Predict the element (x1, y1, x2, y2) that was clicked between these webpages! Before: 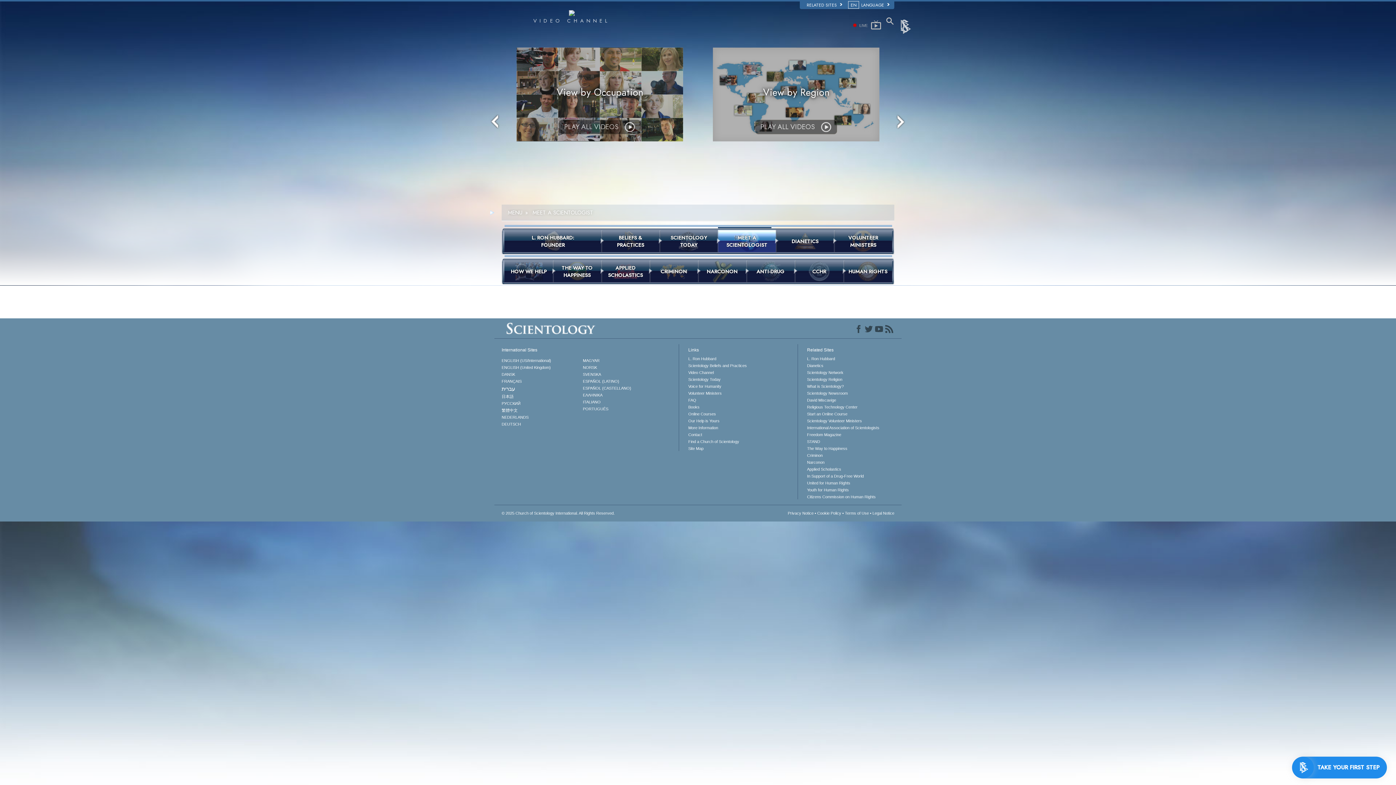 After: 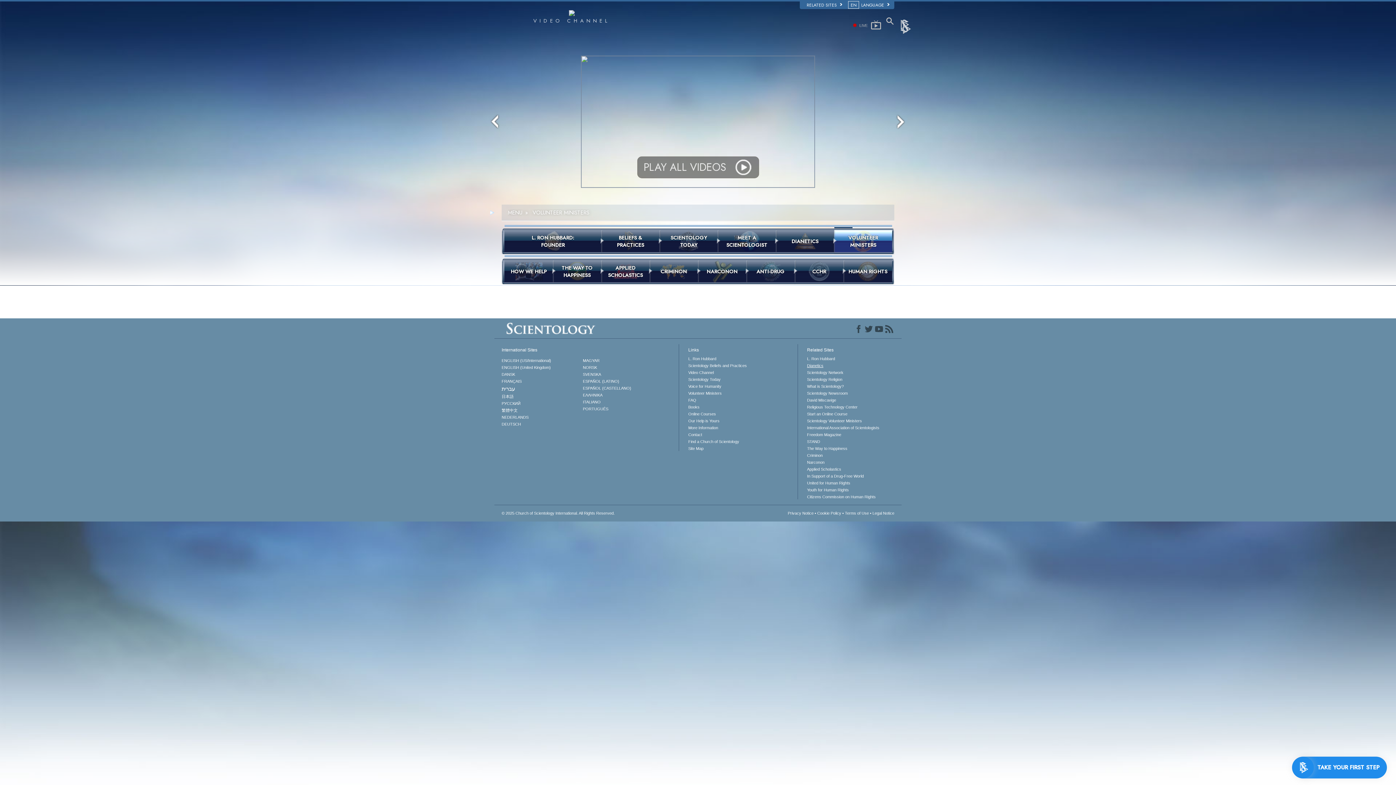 Action: bbox: (807, 363, 894, 368) label: Dianetics